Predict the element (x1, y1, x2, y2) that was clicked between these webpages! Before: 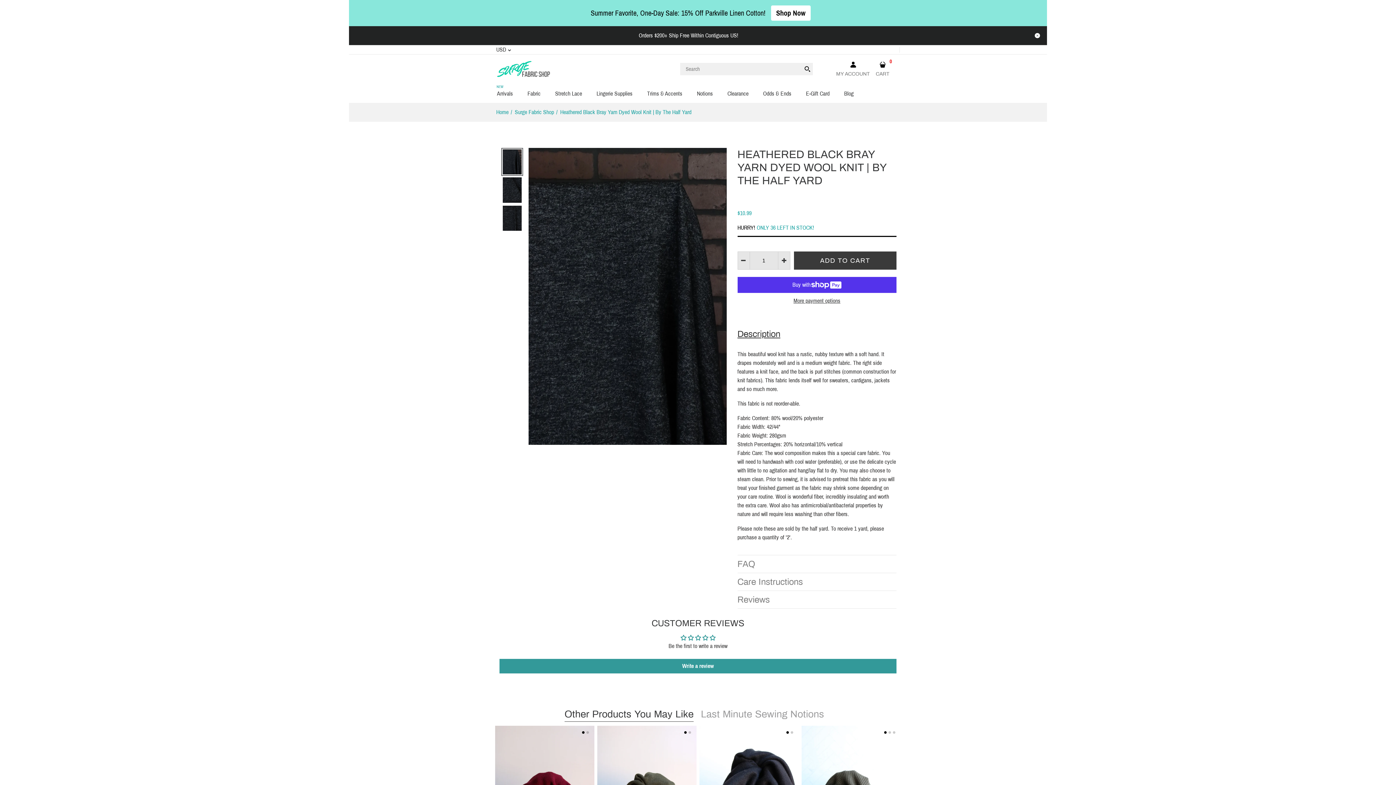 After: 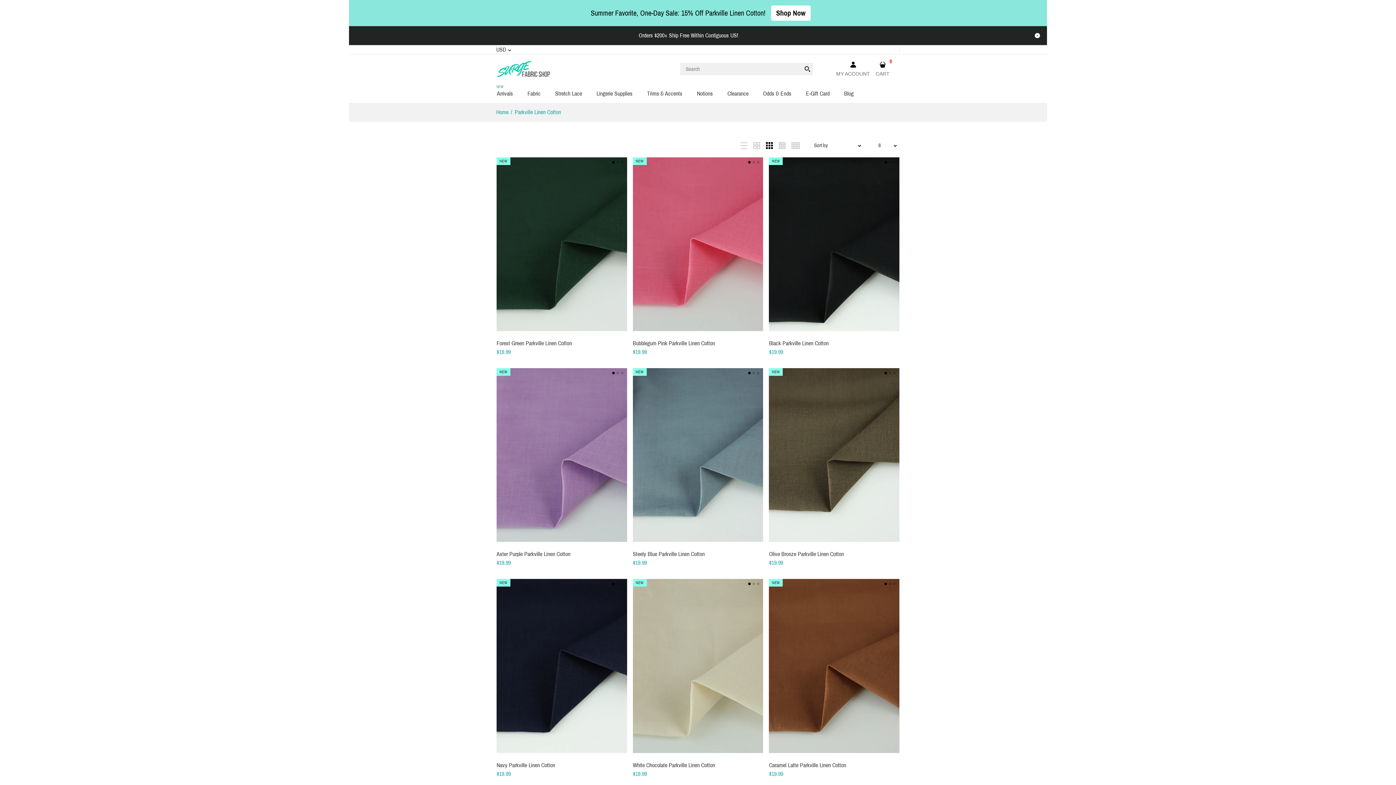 Action: label: Shop Now bbox: (771, 5, 810, 20)